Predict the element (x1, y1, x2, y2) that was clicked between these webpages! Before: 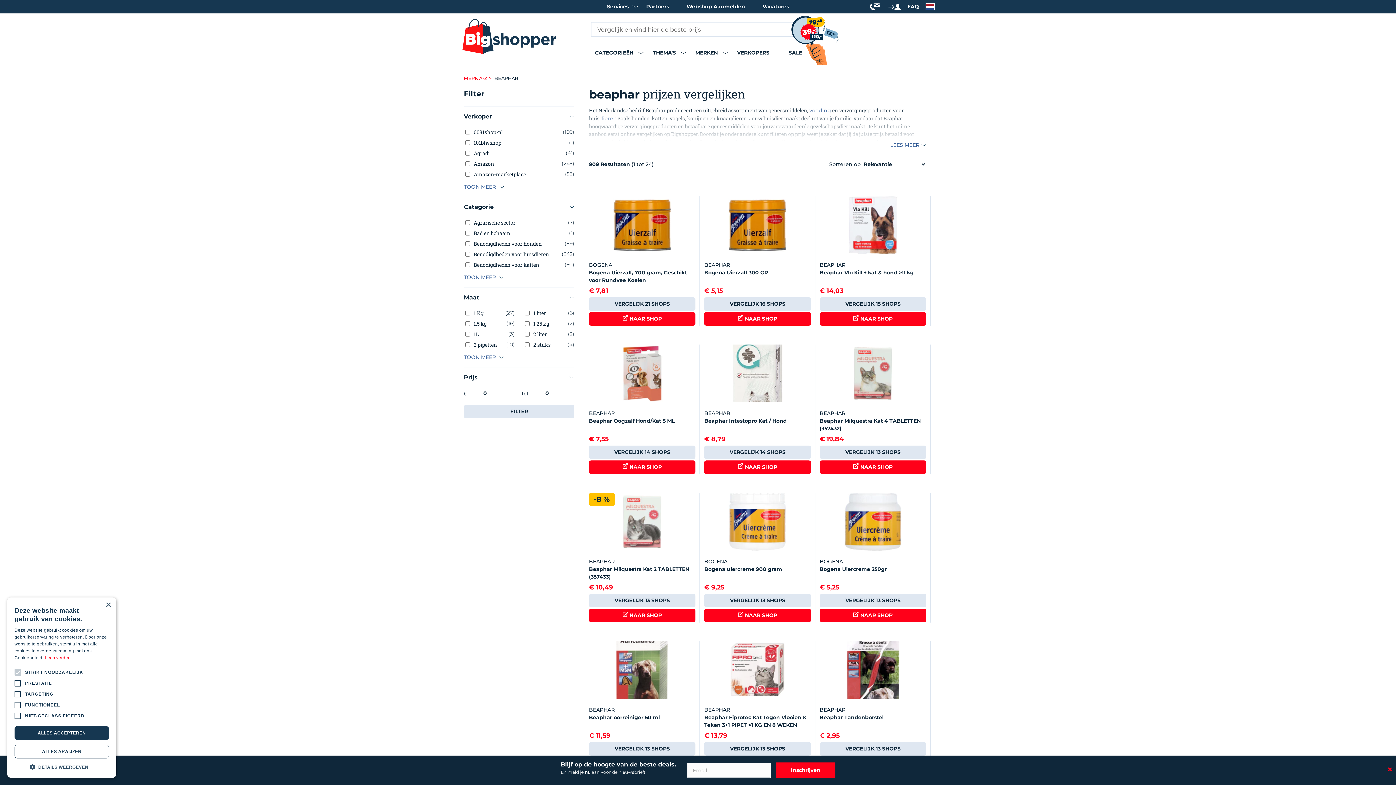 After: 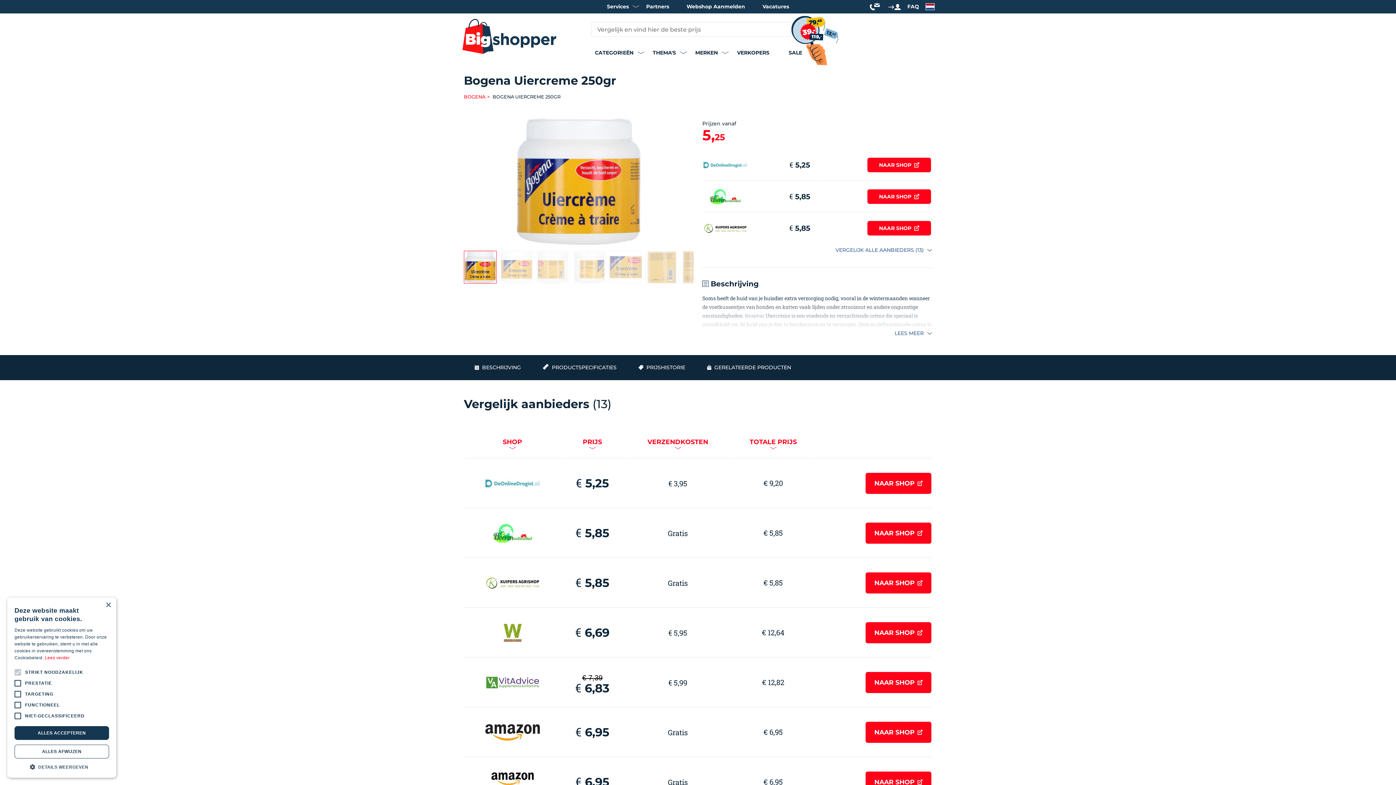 Action: label: Bogena Uiercreme 250gr bbox: (819, 565, 926, 573)